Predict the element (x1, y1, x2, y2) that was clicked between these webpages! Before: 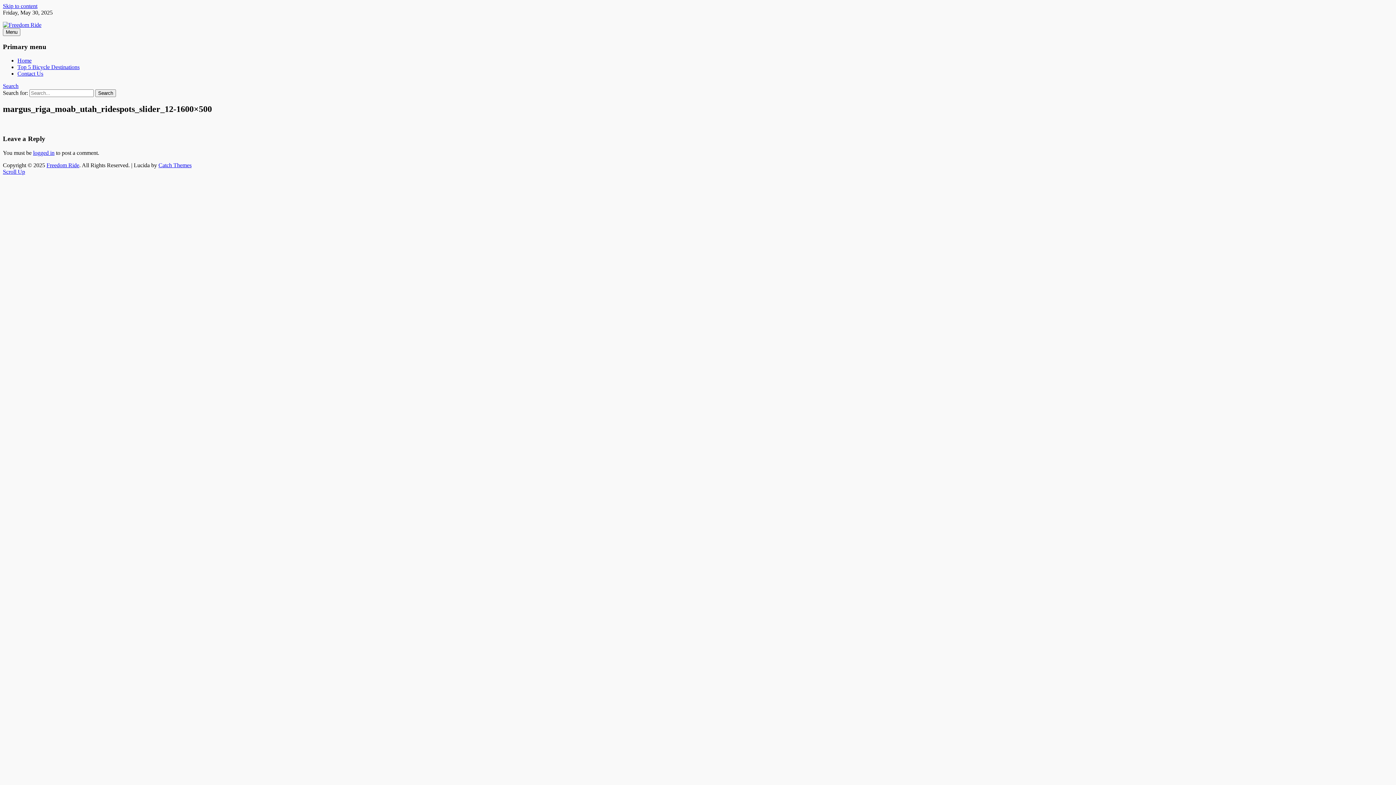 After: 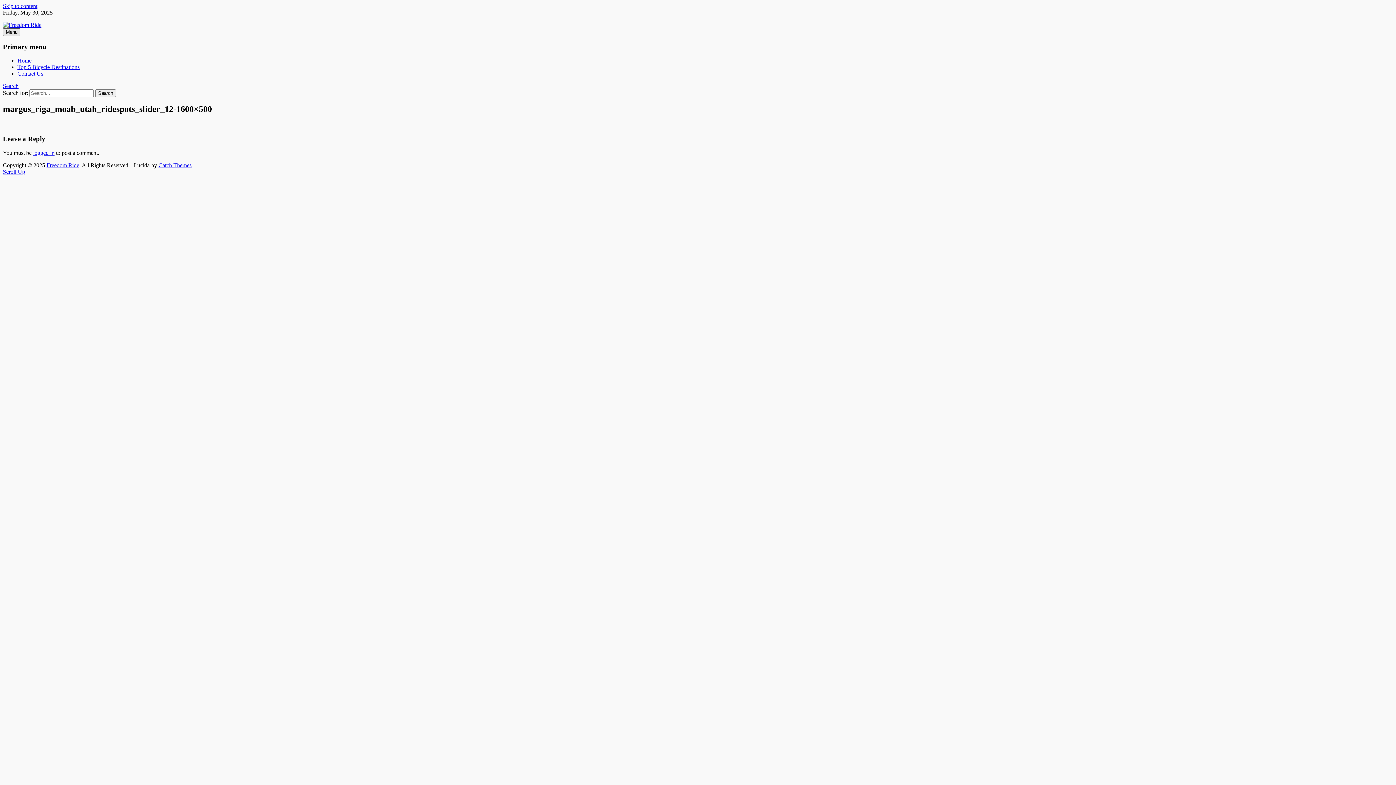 Action: bbox: (2, 28, 20, 36) label: Menu